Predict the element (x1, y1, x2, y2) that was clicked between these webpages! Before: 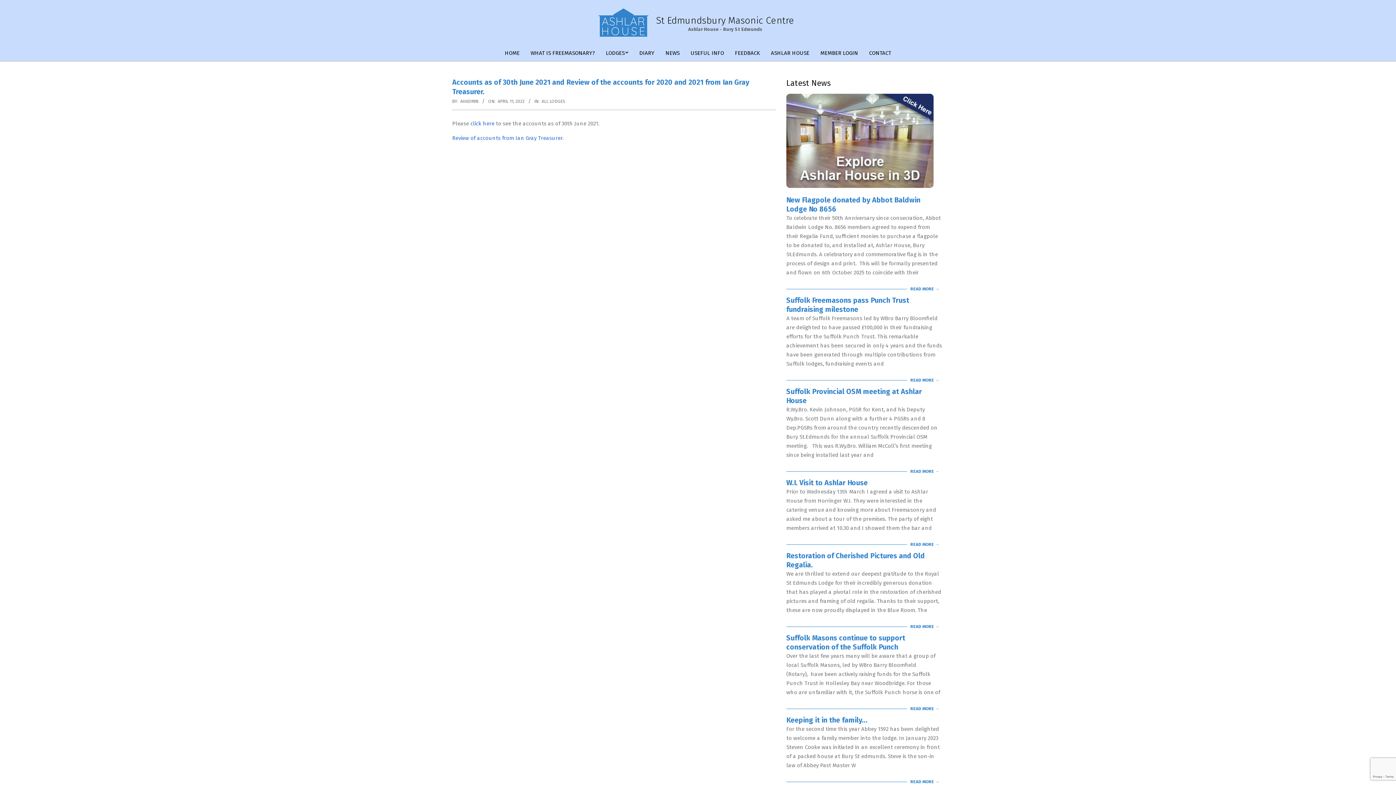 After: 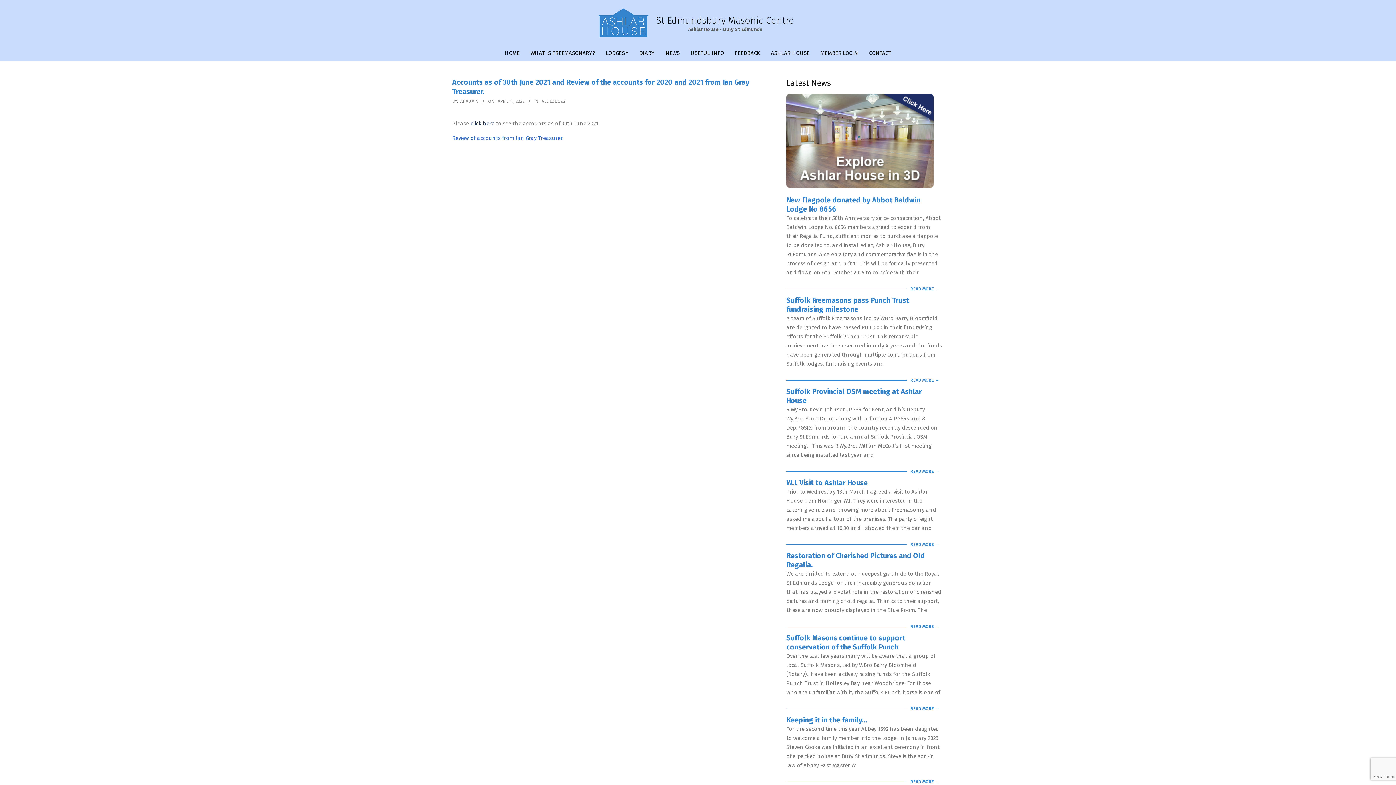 Action: label: click here bbox: (470, 120, 494, 126)